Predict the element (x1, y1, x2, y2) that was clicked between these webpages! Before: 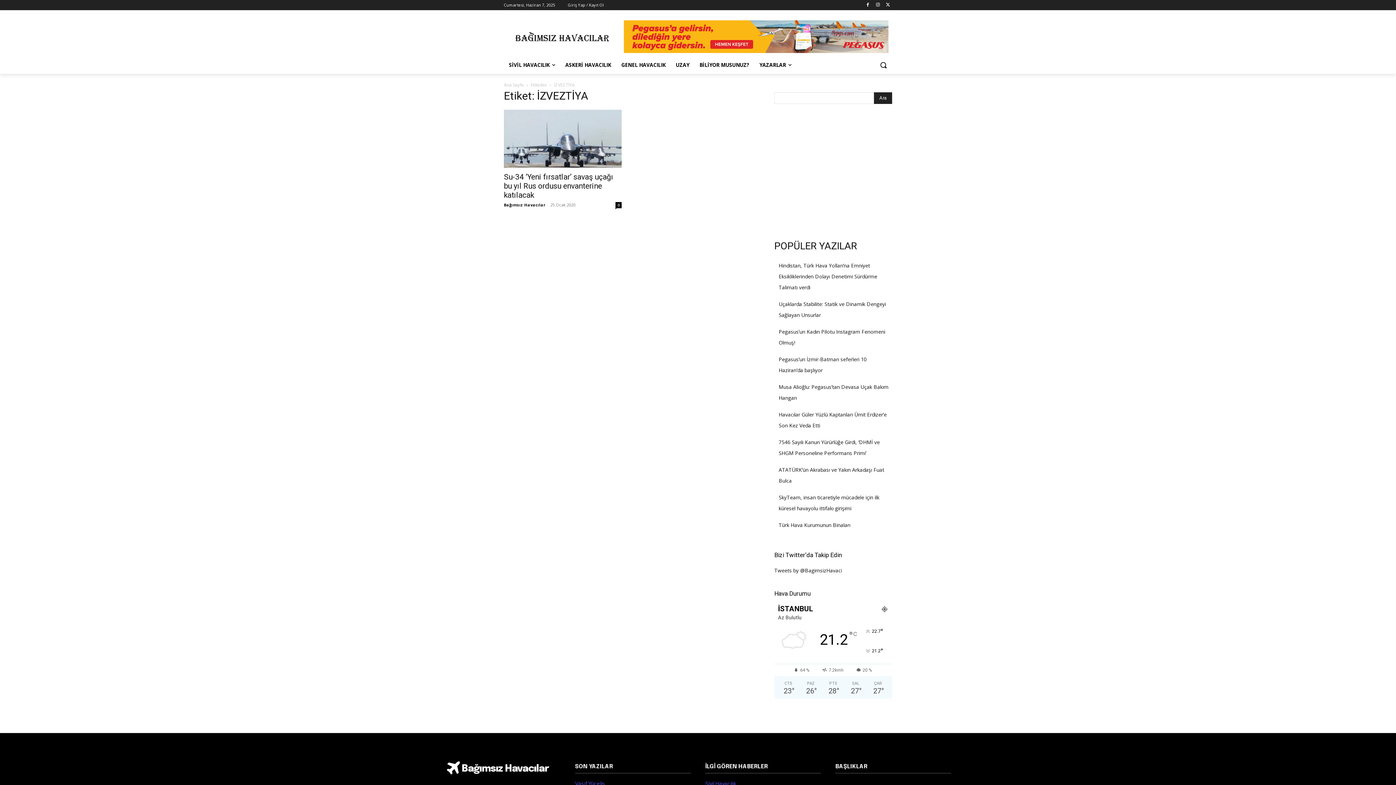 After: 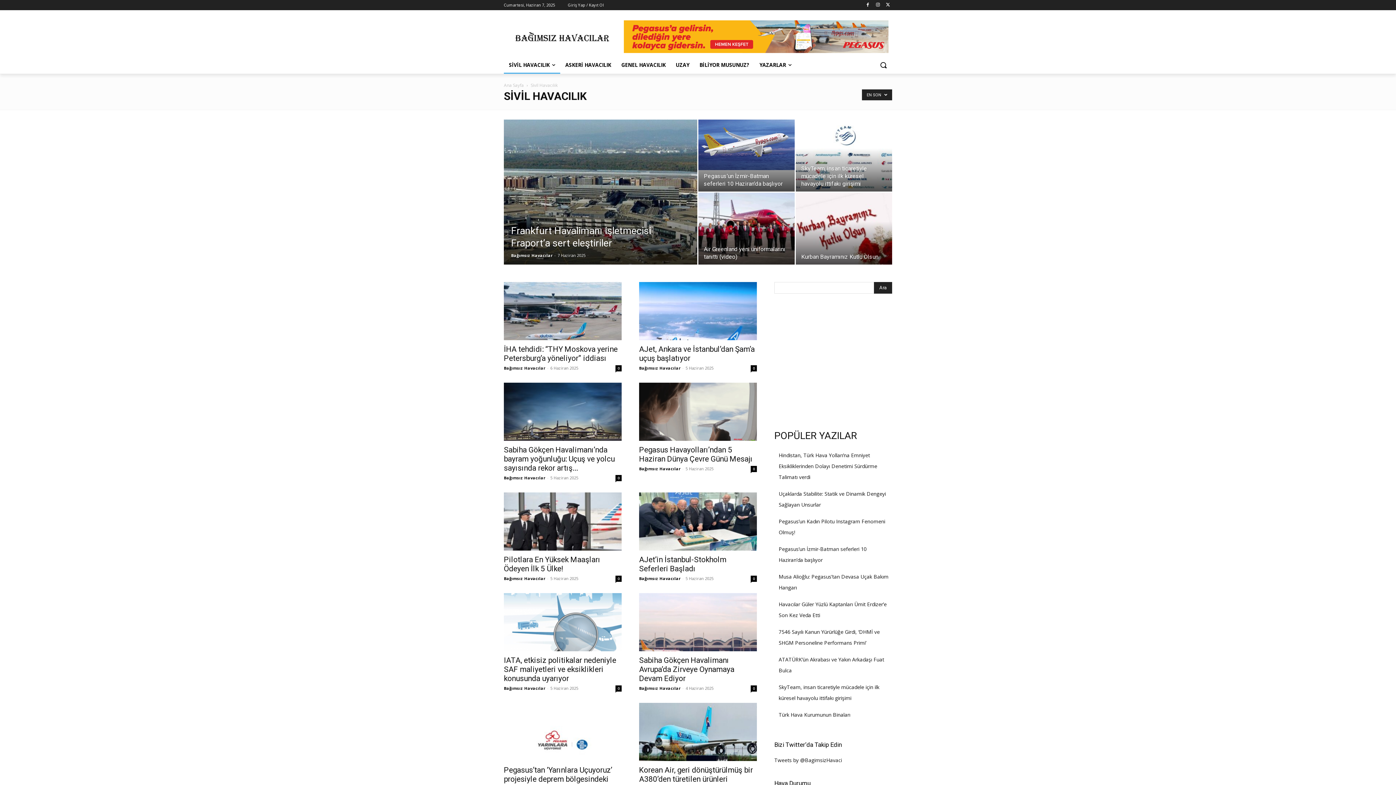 Action: bbox: (504, 56, 560, 73) label: SİVİL HAVACILIK